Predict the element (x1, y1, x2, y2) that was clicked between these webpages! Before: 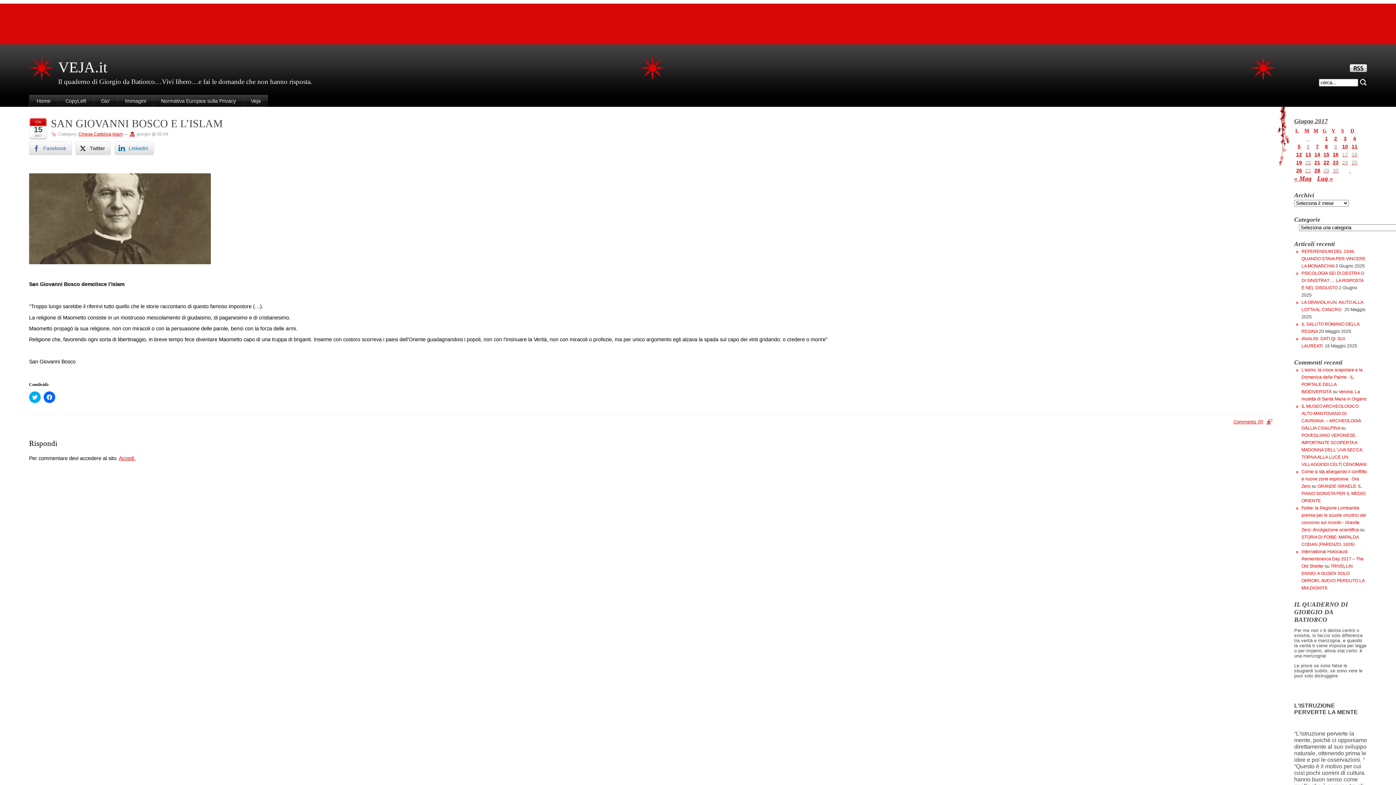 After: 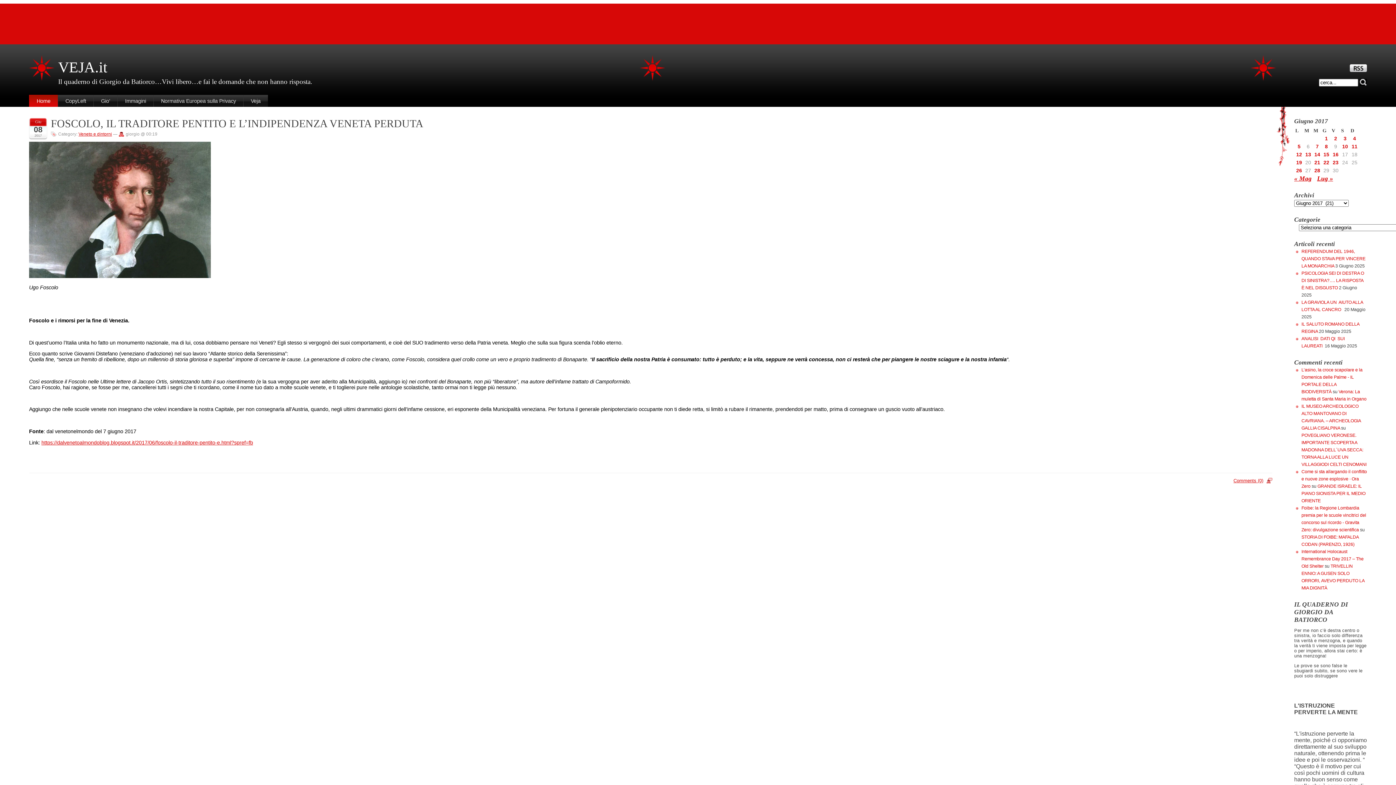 Action: label: Giugno 2017
L	M	M	G	V	S	D
 	
1
	
2
	
3
	
4


5
	6	
7
	
8
	9	
10
	
11


12
	
13
	
14
	
15
	
16
	17	18

19
	20	
21
	
22
	
23
	24	25

26
	27	
28
	29	30	  bbox: (1294, 117, 1367, 174)